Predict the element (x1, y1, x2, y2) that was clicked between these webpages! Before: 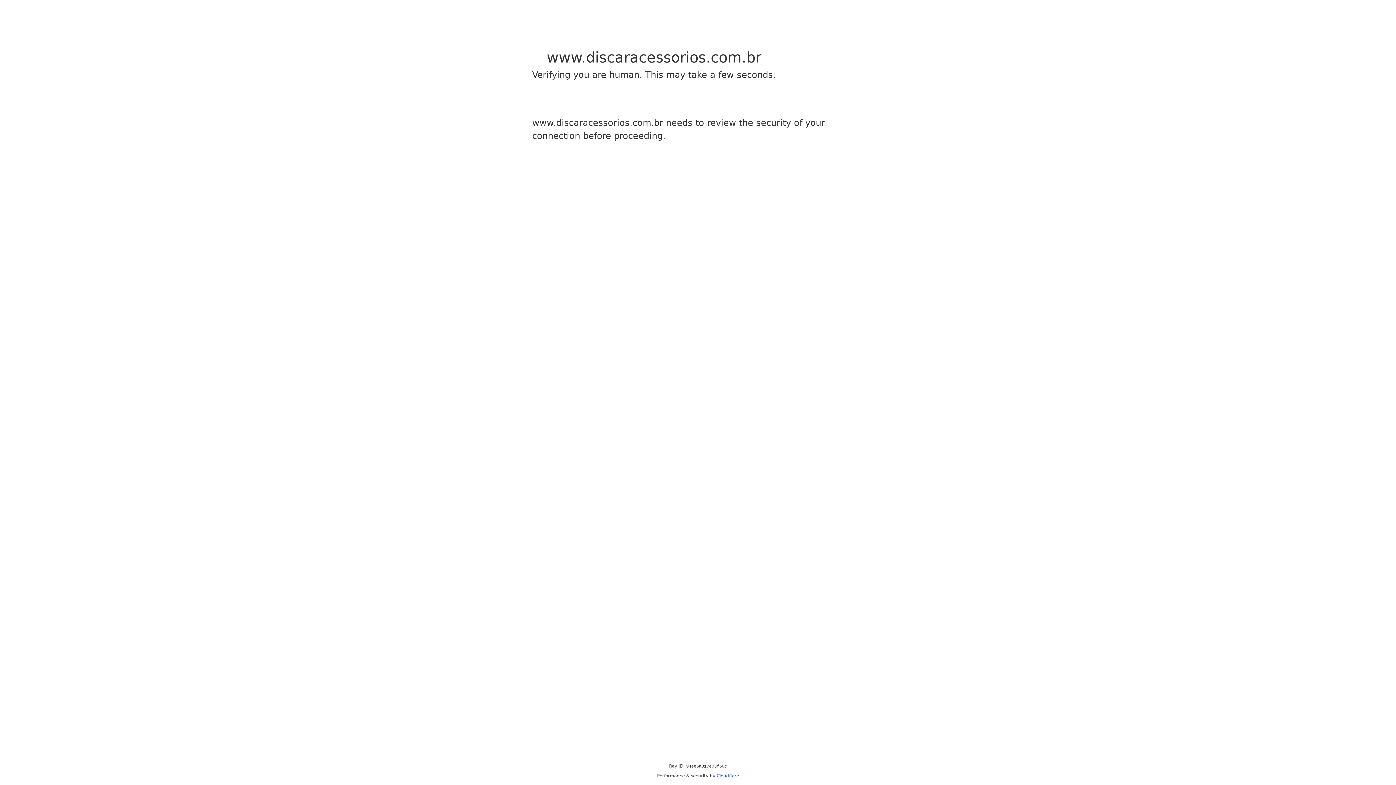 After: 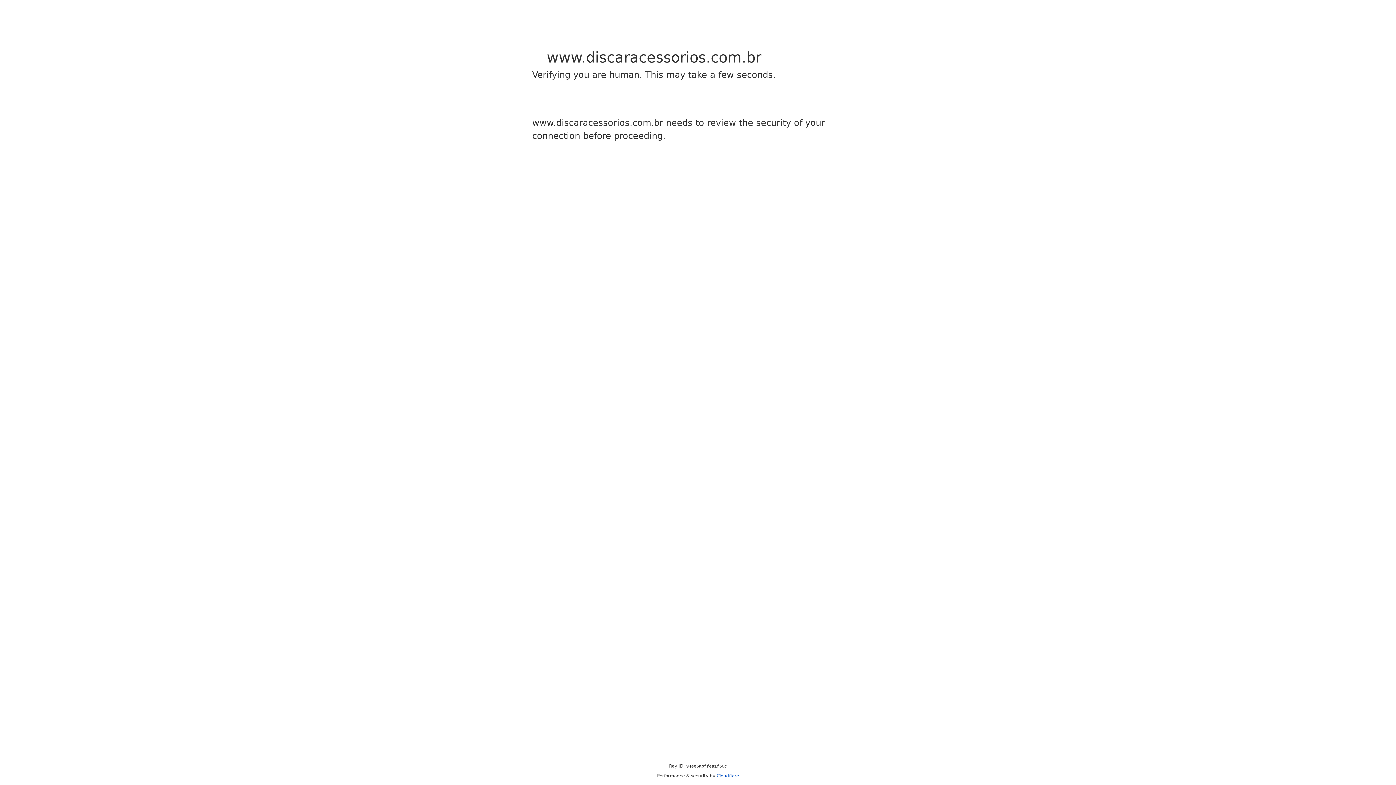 Action: label: Cloudflare bbox: (716, 773, 739, 778)